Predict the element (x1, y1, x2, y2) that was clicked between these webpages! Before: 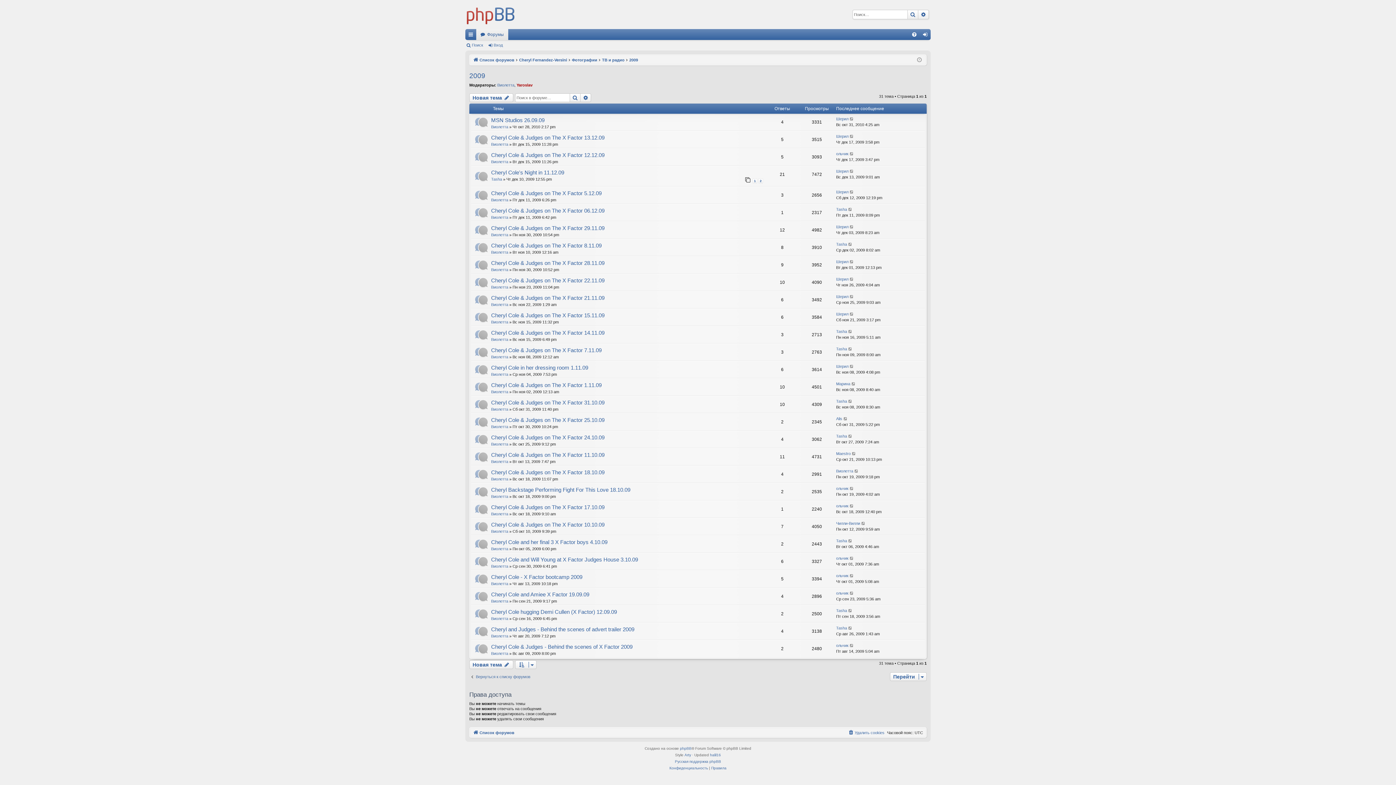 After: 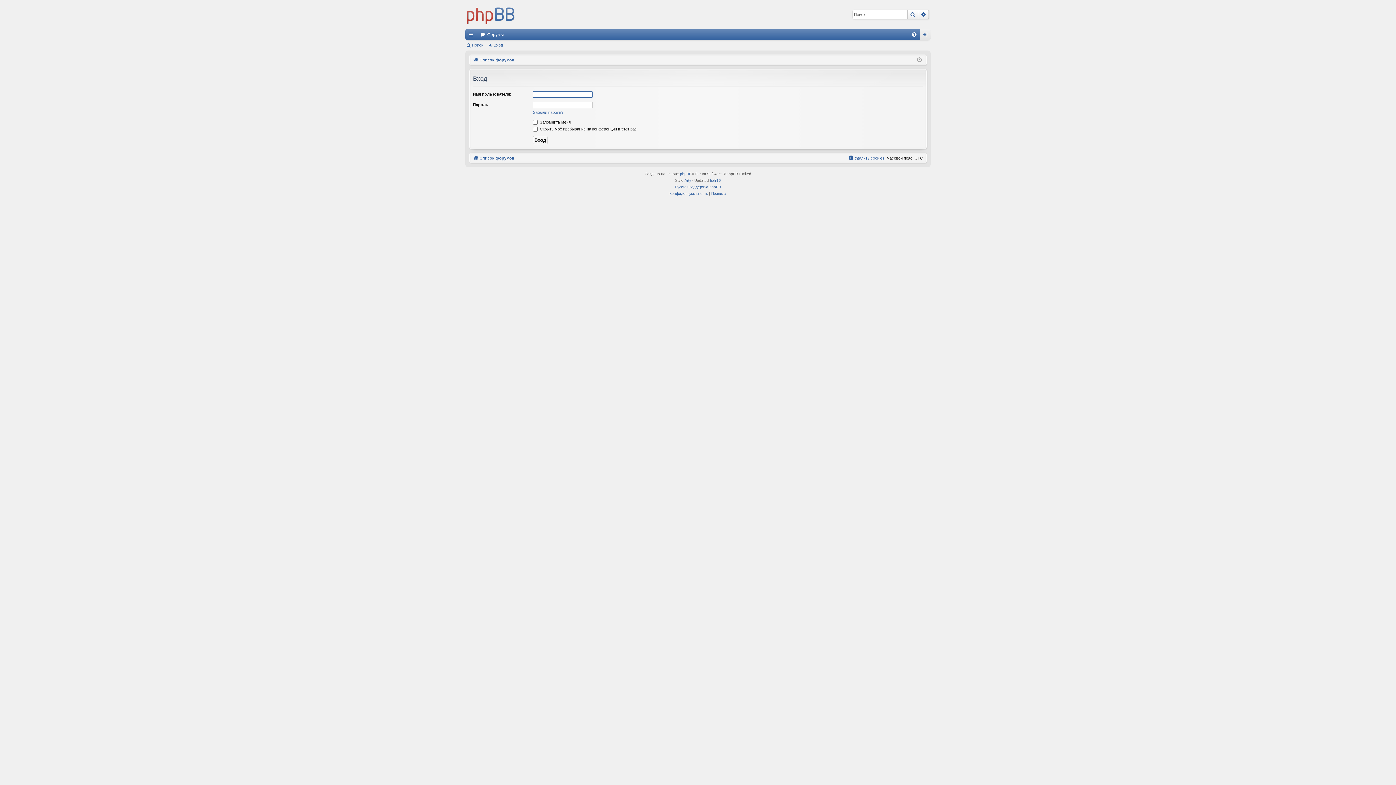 Action: bbox: (487, 40, 505, 50) label: Вход